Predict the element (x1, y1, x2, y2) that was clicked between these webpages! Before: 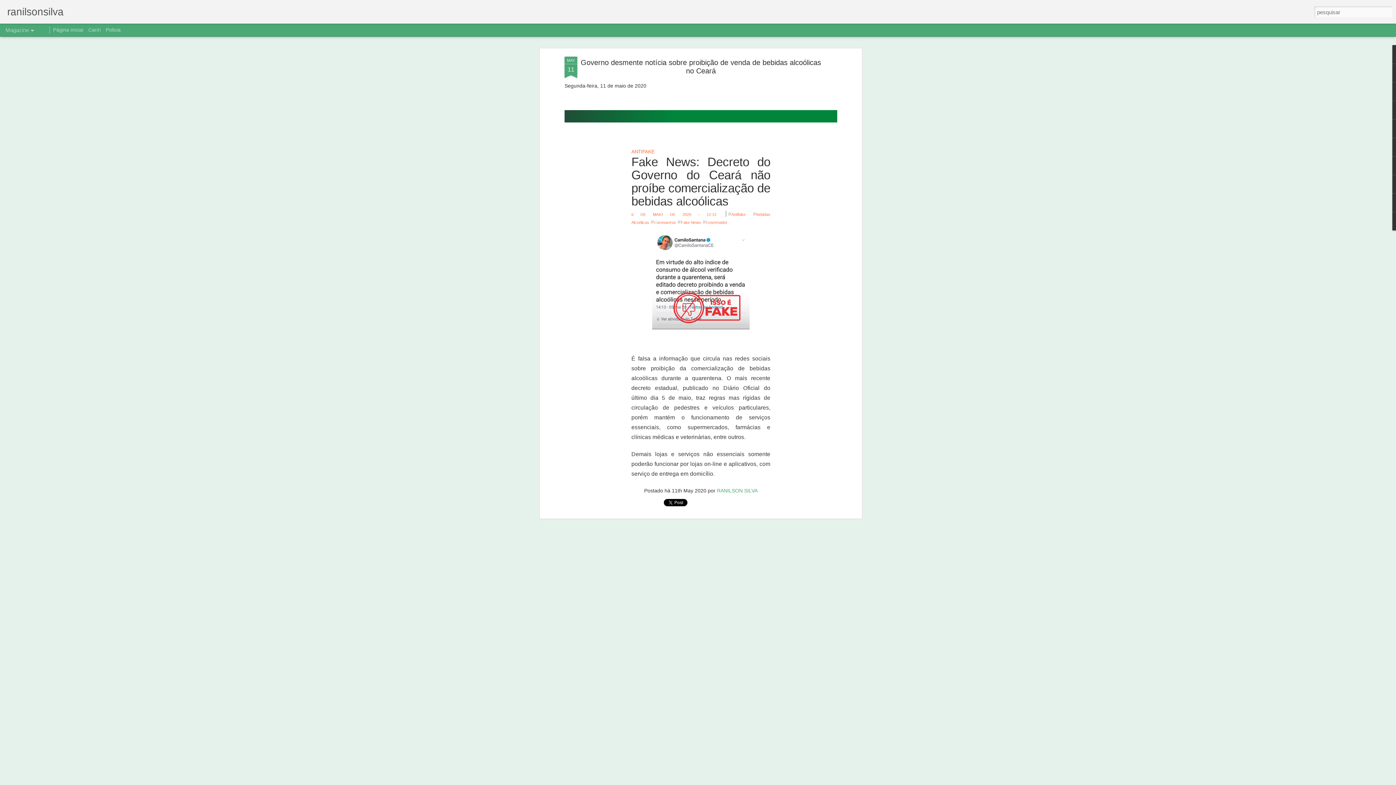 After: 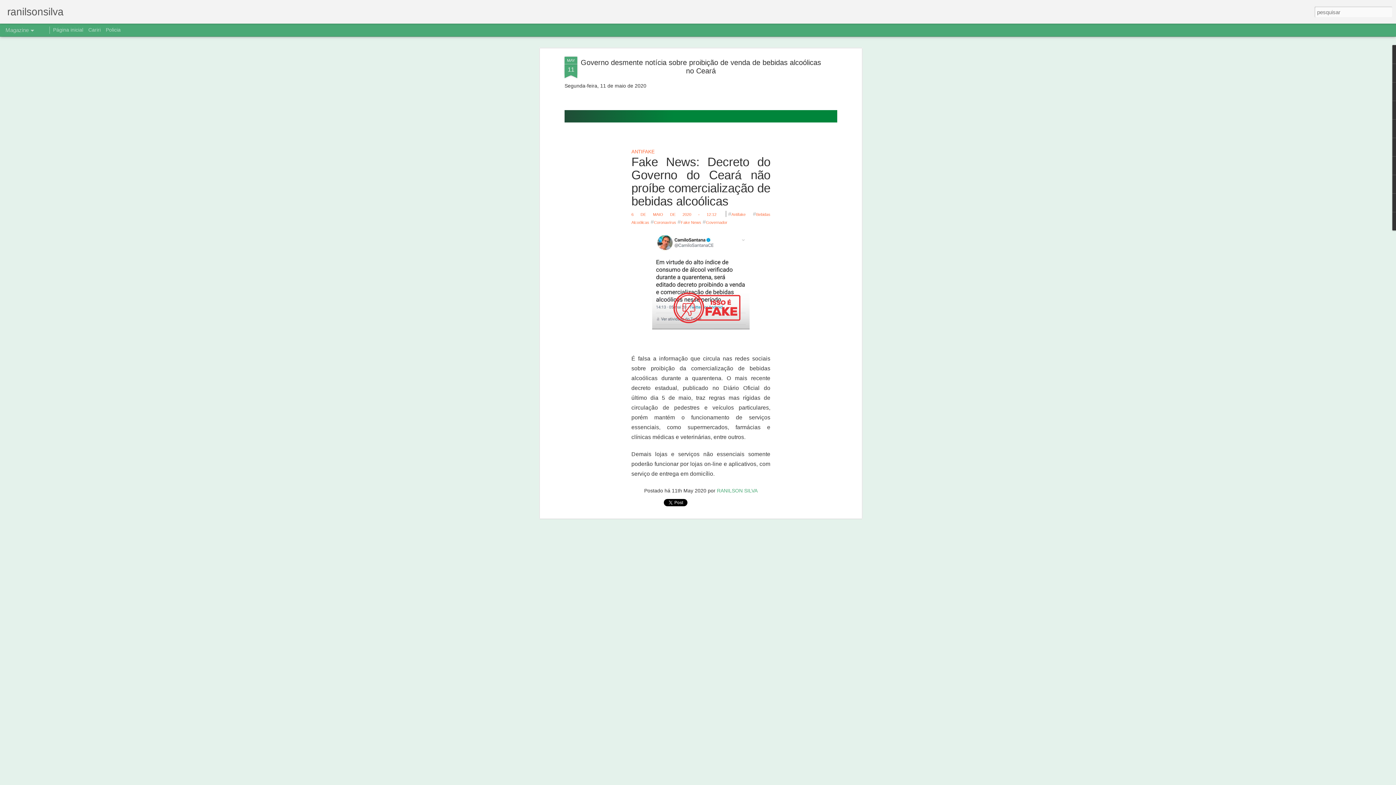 Action: bbox: (564, 56, 577, 78) label: MAY
11